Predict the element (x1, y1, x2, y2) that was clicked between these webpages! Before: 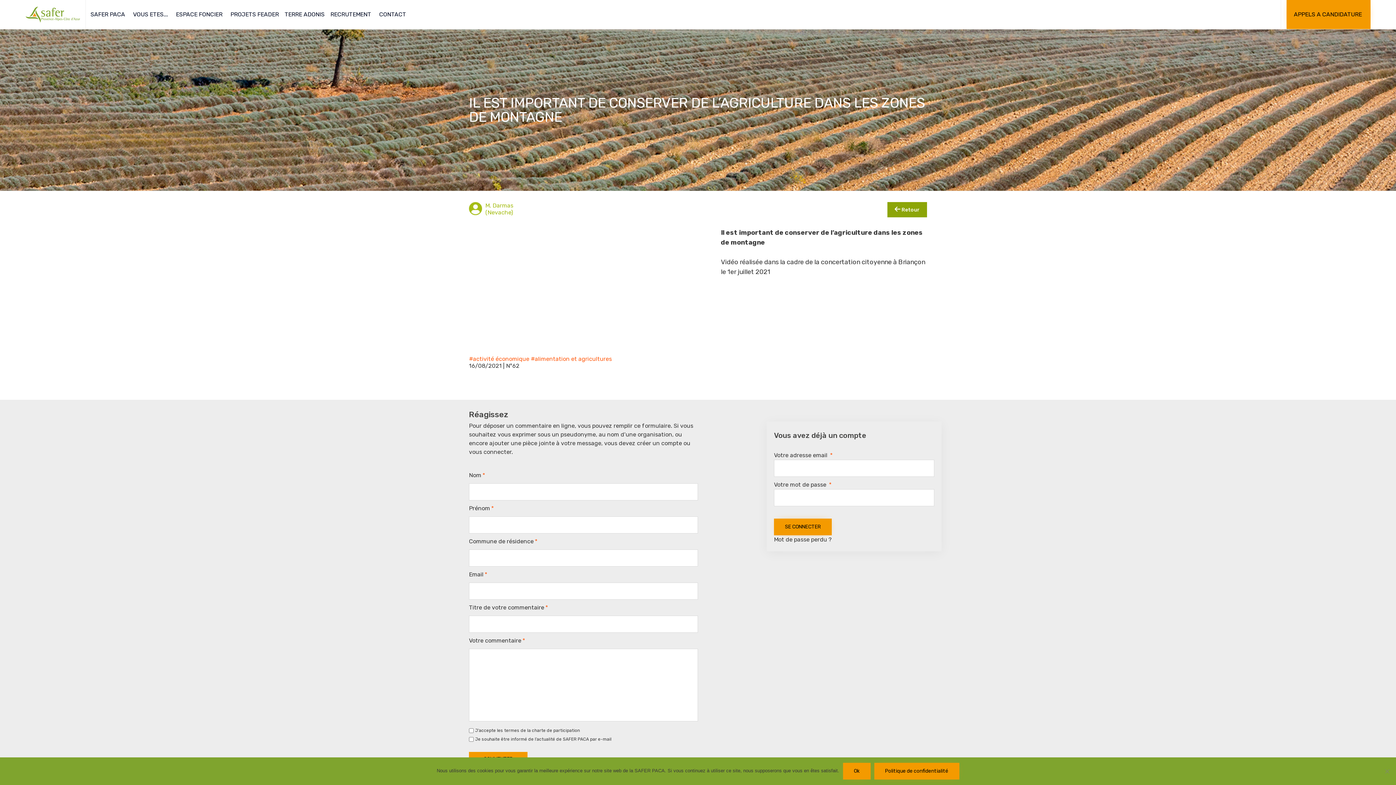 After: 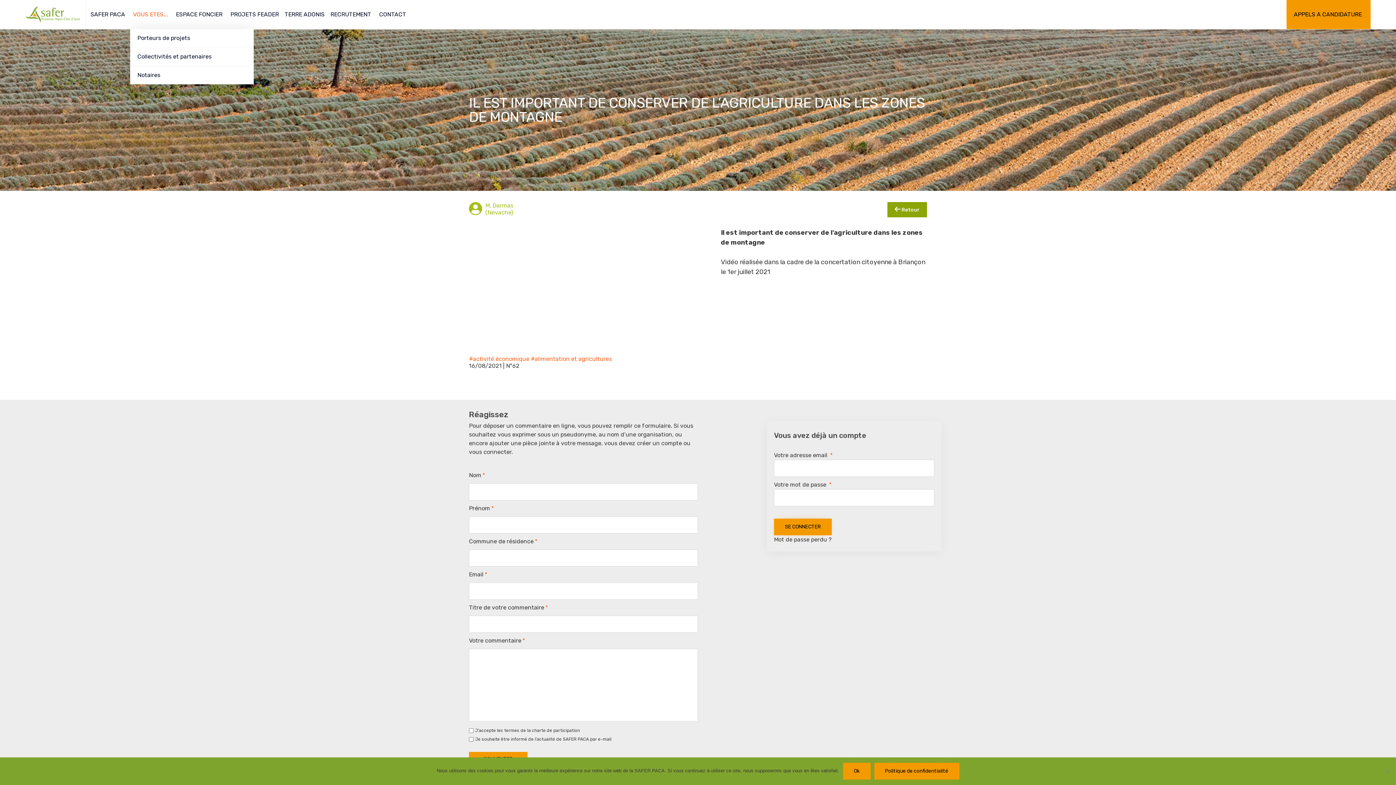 Action: bbox: (130, 0, 173, 29) label: VOUS ETES...